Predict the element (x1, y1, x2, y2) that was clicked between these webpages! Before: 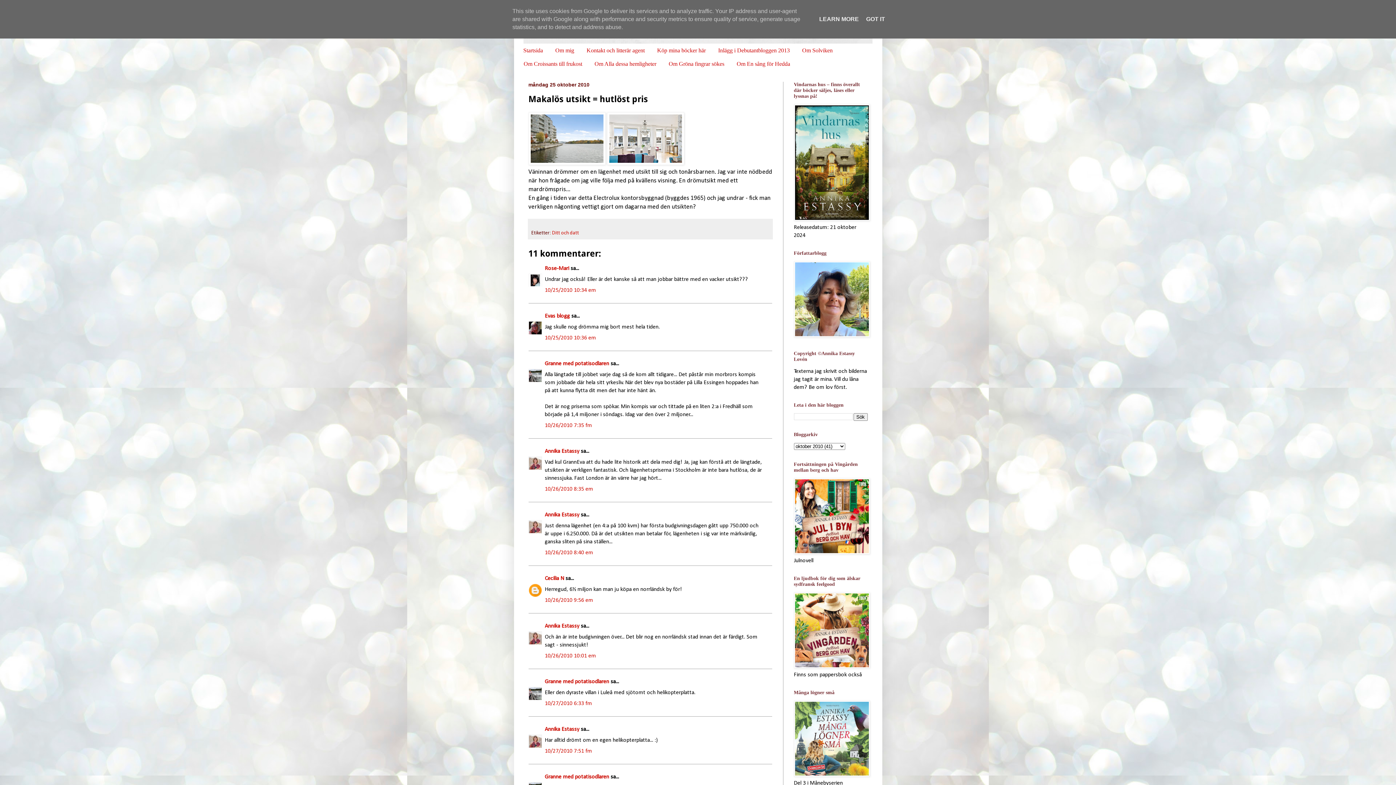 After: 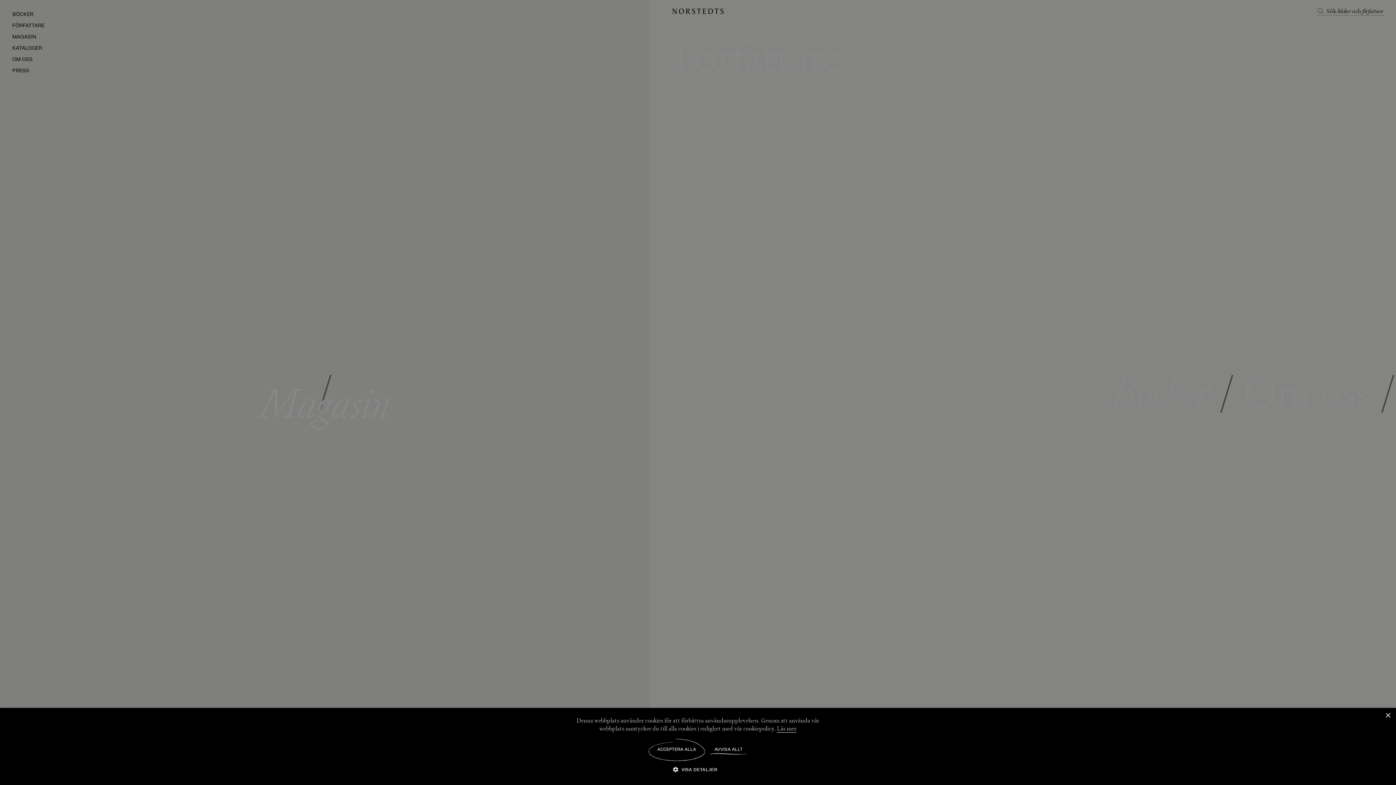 Action: bbox: (794, 216, 870, 222)